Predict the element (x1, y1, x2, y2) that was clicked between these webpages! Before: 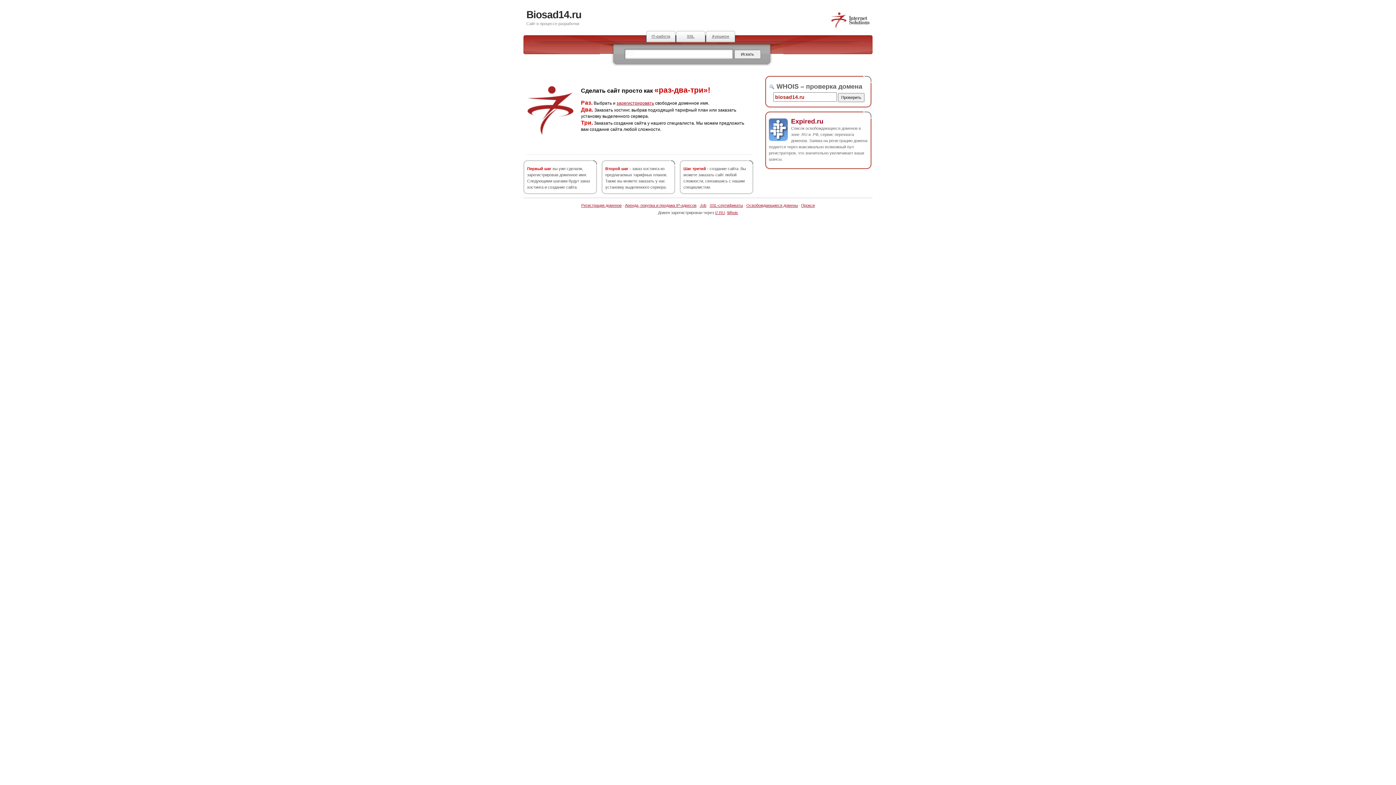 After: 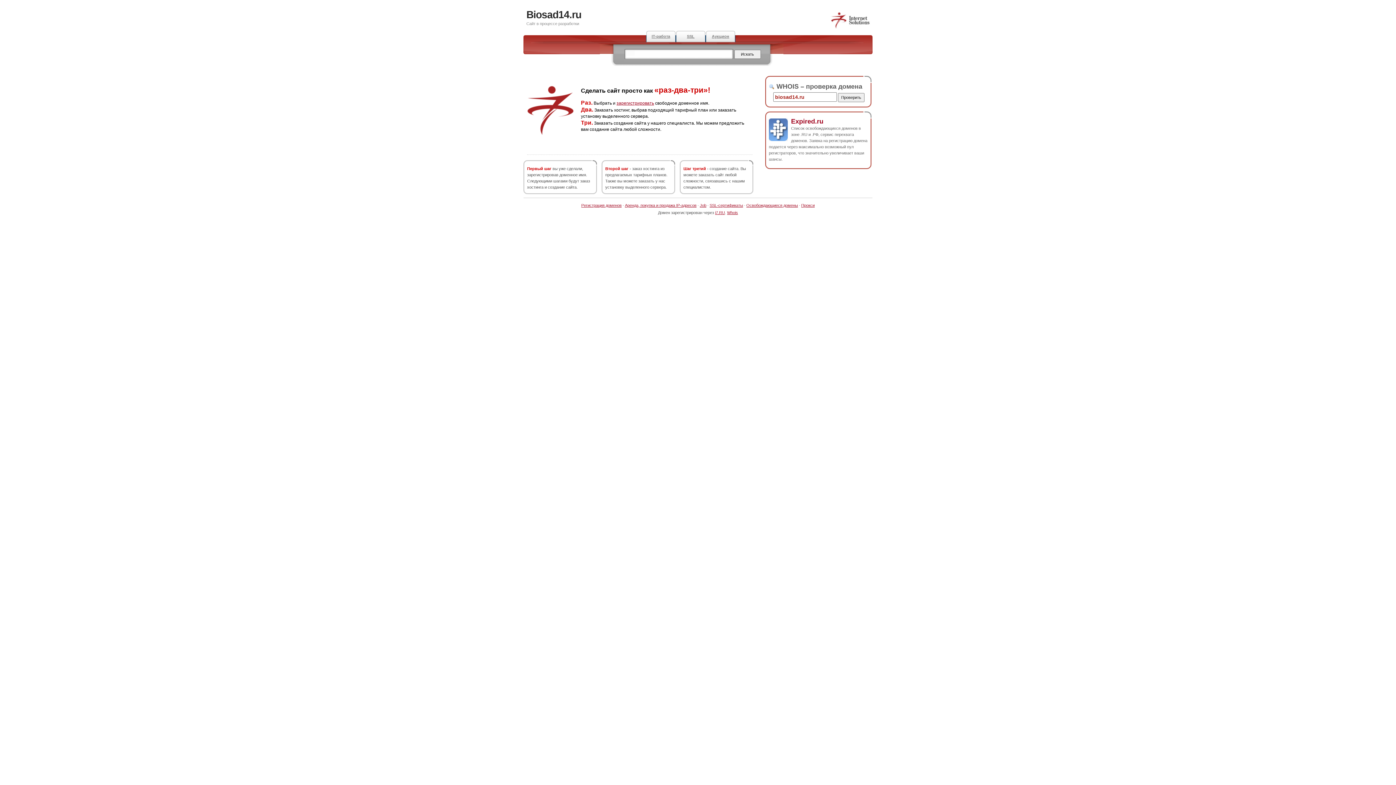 Action: label: Biosad14.ru bbox: (526, 9, 581, 20)